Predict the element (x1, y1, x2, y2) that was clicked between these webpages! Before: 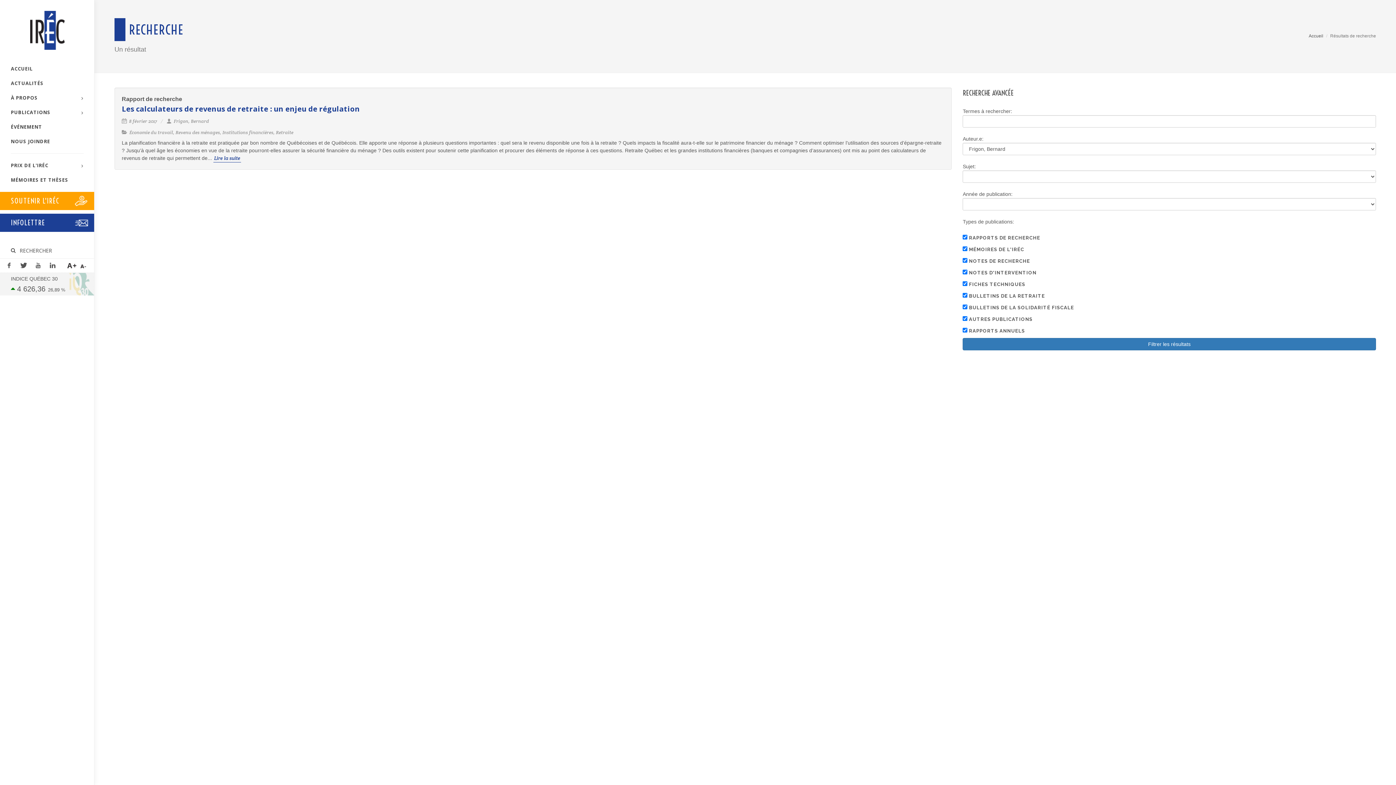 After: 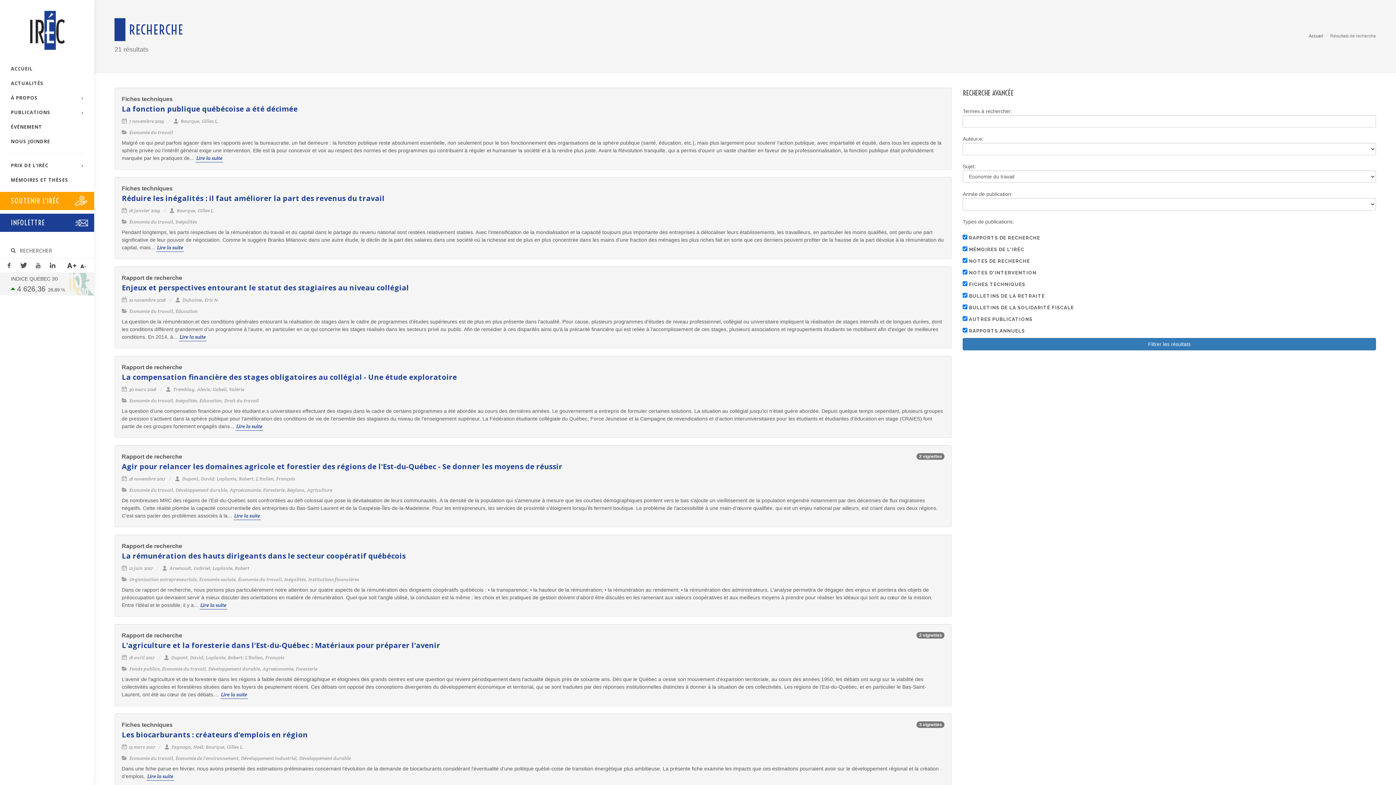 Action: label: Économie du travail bbox: (129, 129, 173, 135)